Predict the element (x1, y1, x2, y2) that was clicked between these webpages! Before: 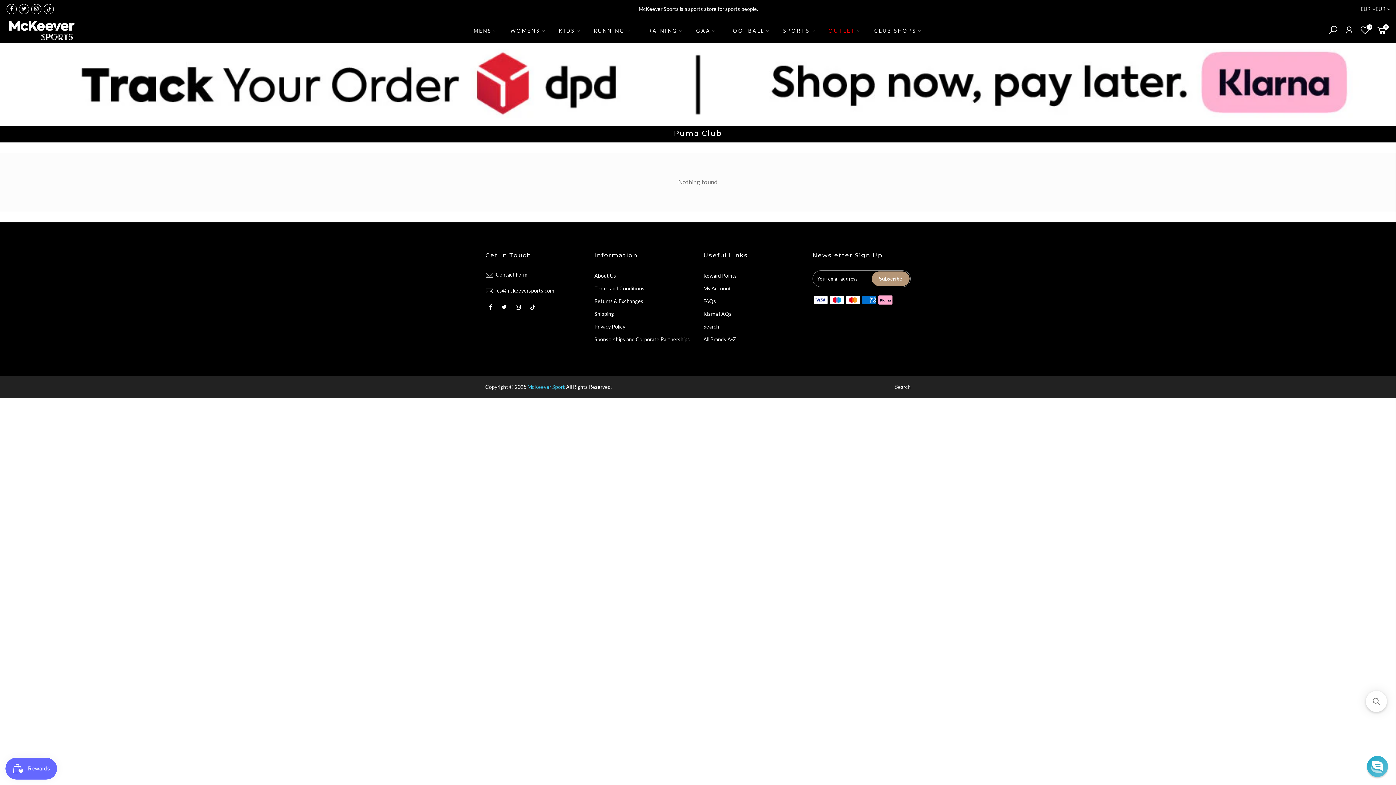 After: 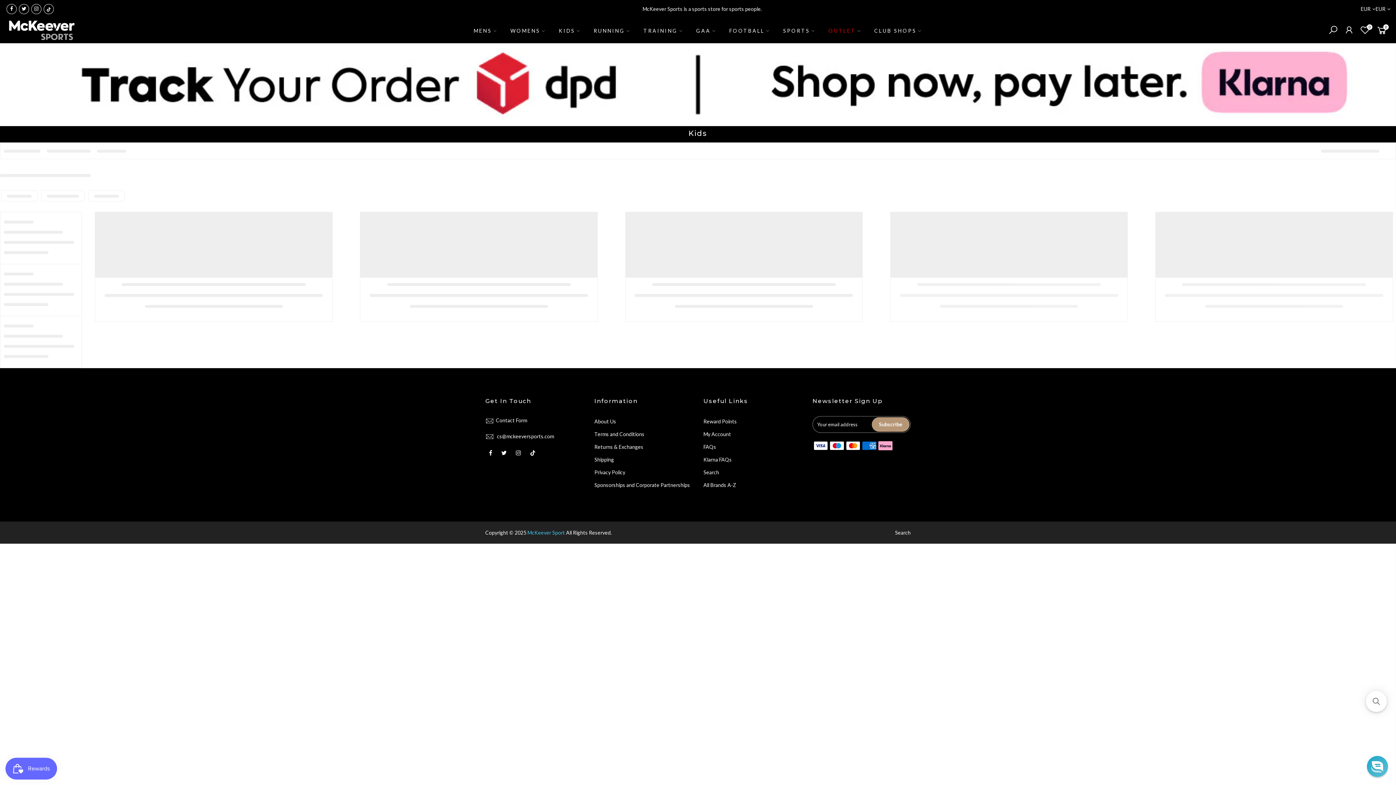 Action: bbox: (552, 18, 587, 43) label: KIDS